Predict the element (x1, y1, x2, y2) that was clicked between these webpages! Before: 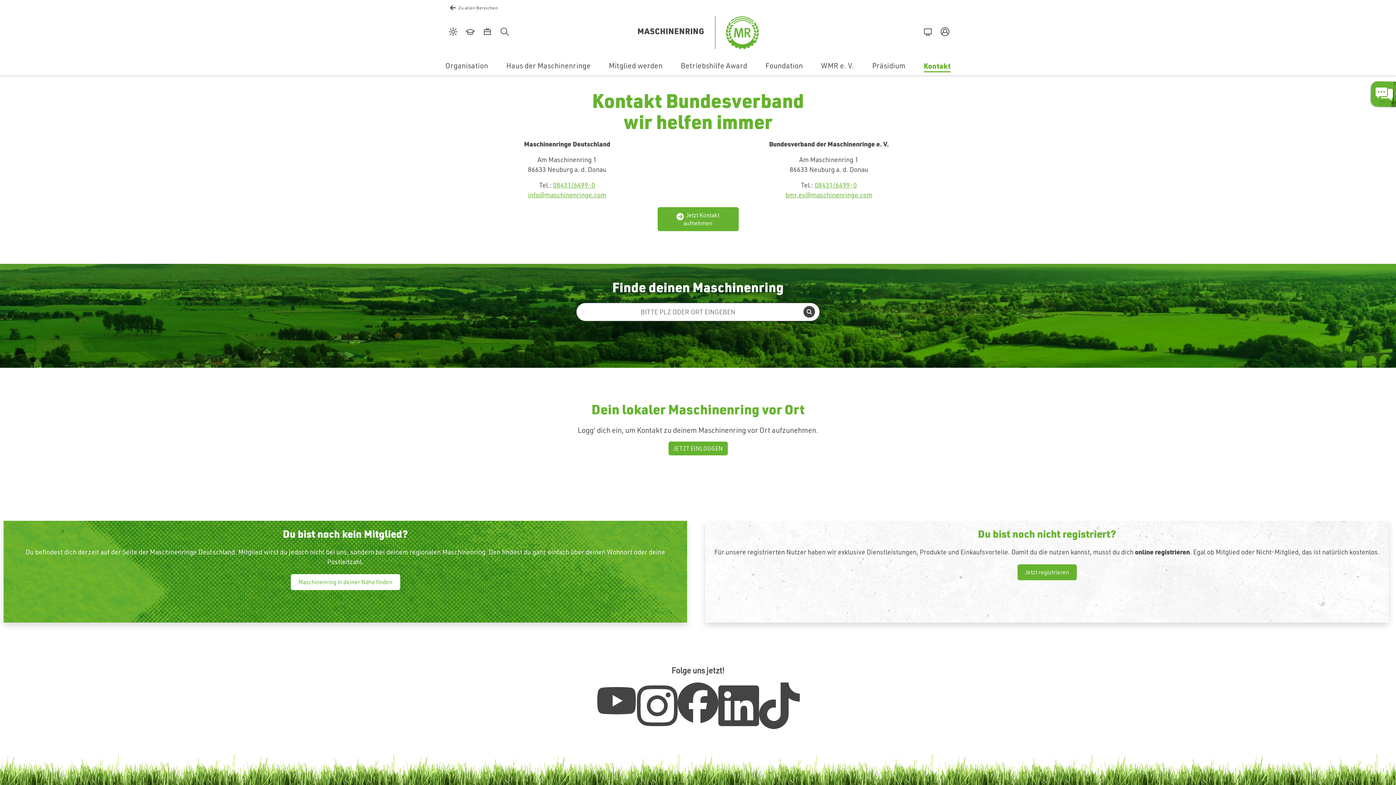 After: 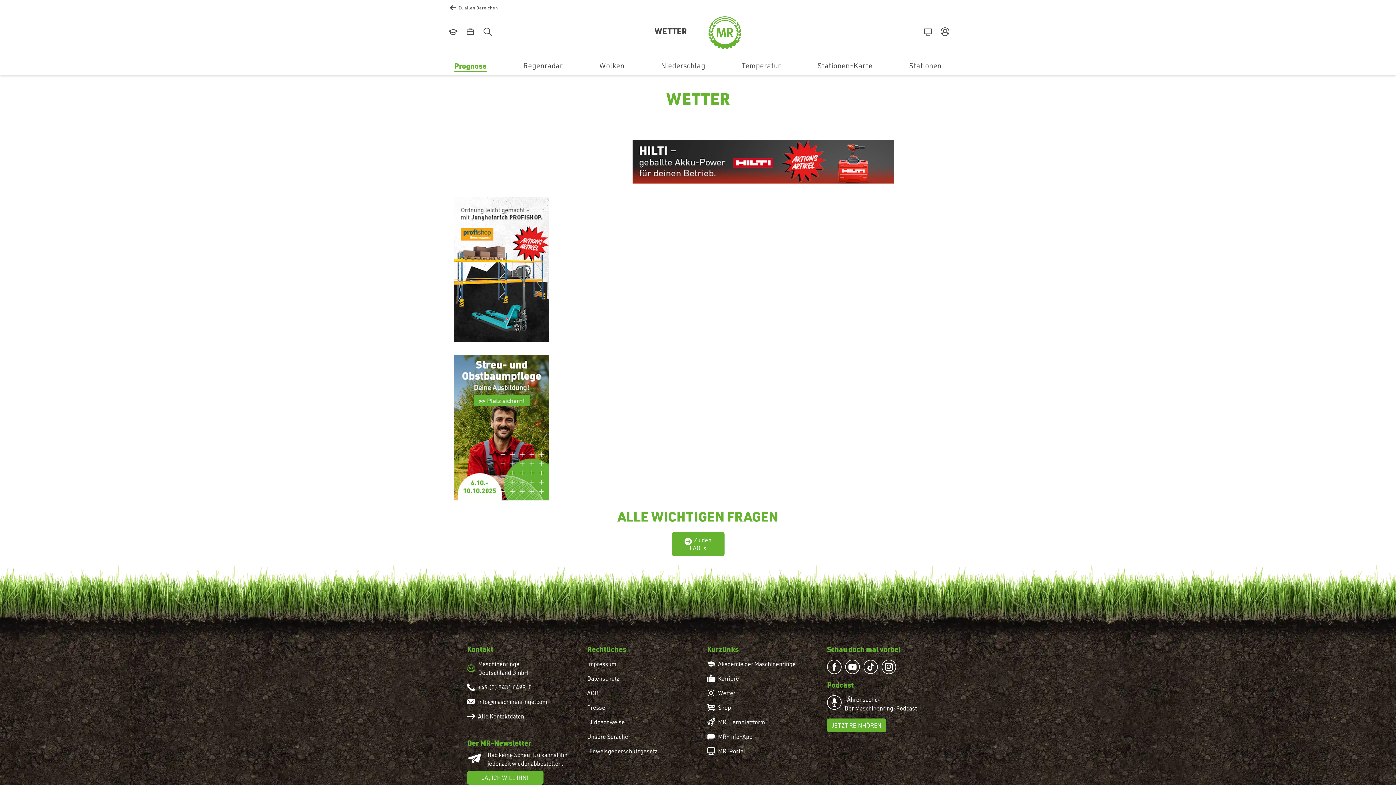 Action: bbox: (443, 22, 460, 42) label: Wetter